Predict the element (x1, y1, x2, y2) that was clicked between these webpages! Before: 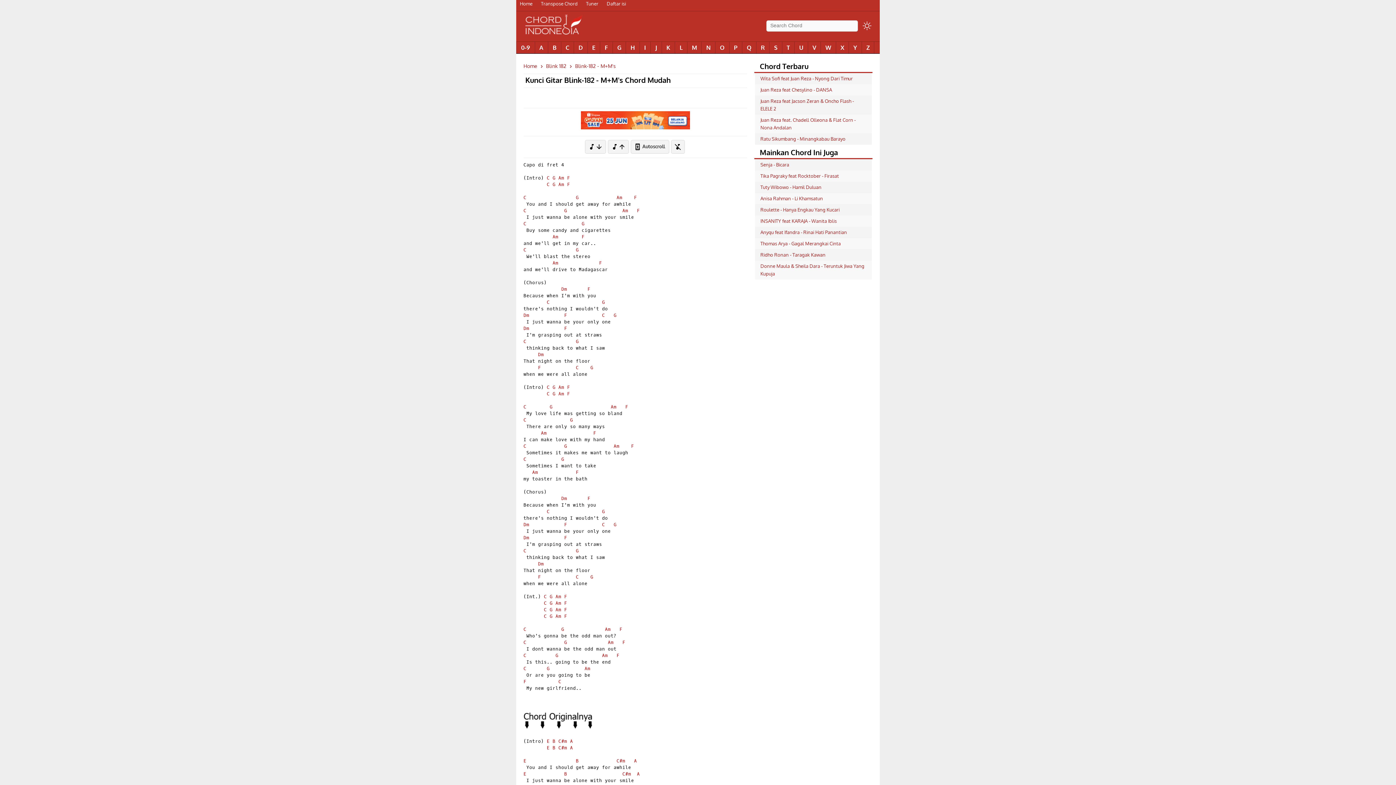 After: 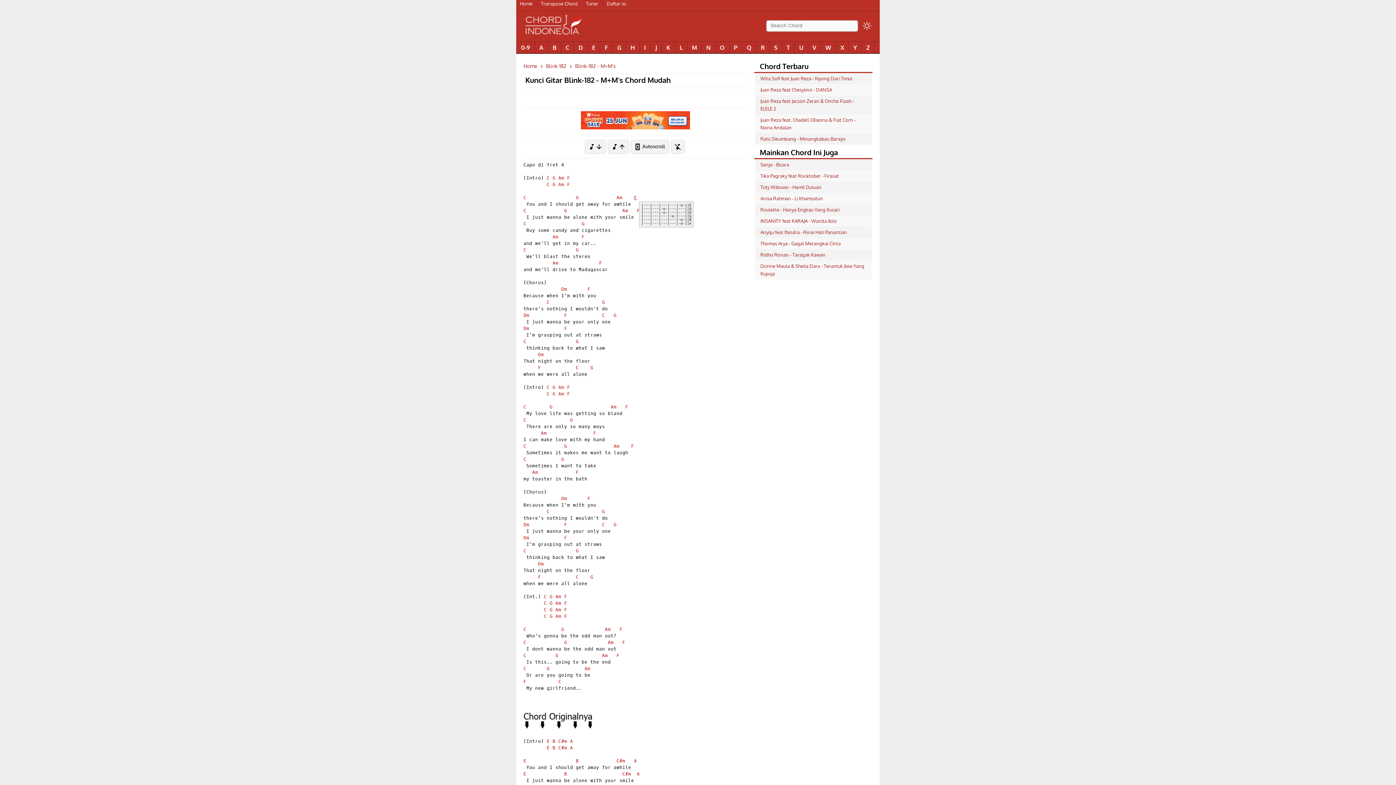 Action: label: F bbox: (634, 194, 637, 200)